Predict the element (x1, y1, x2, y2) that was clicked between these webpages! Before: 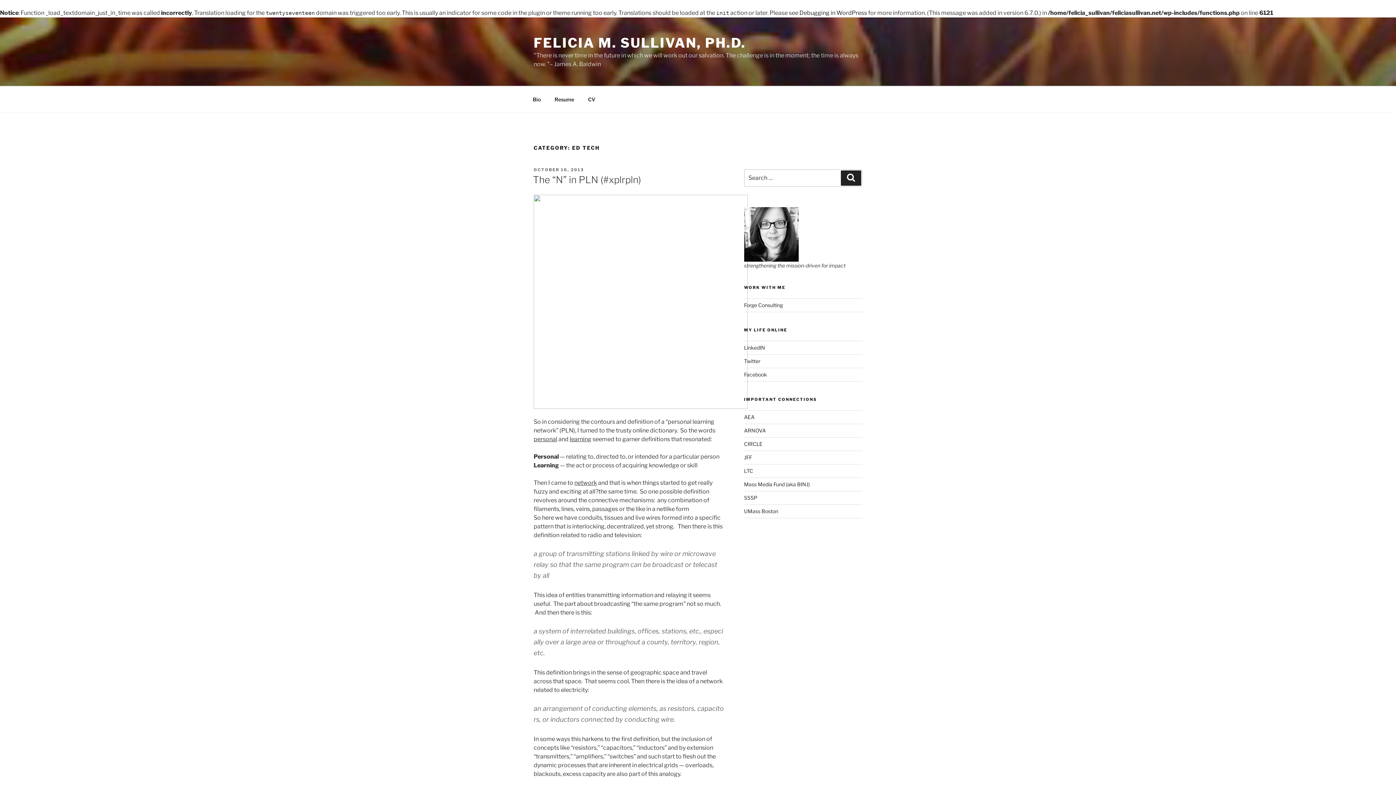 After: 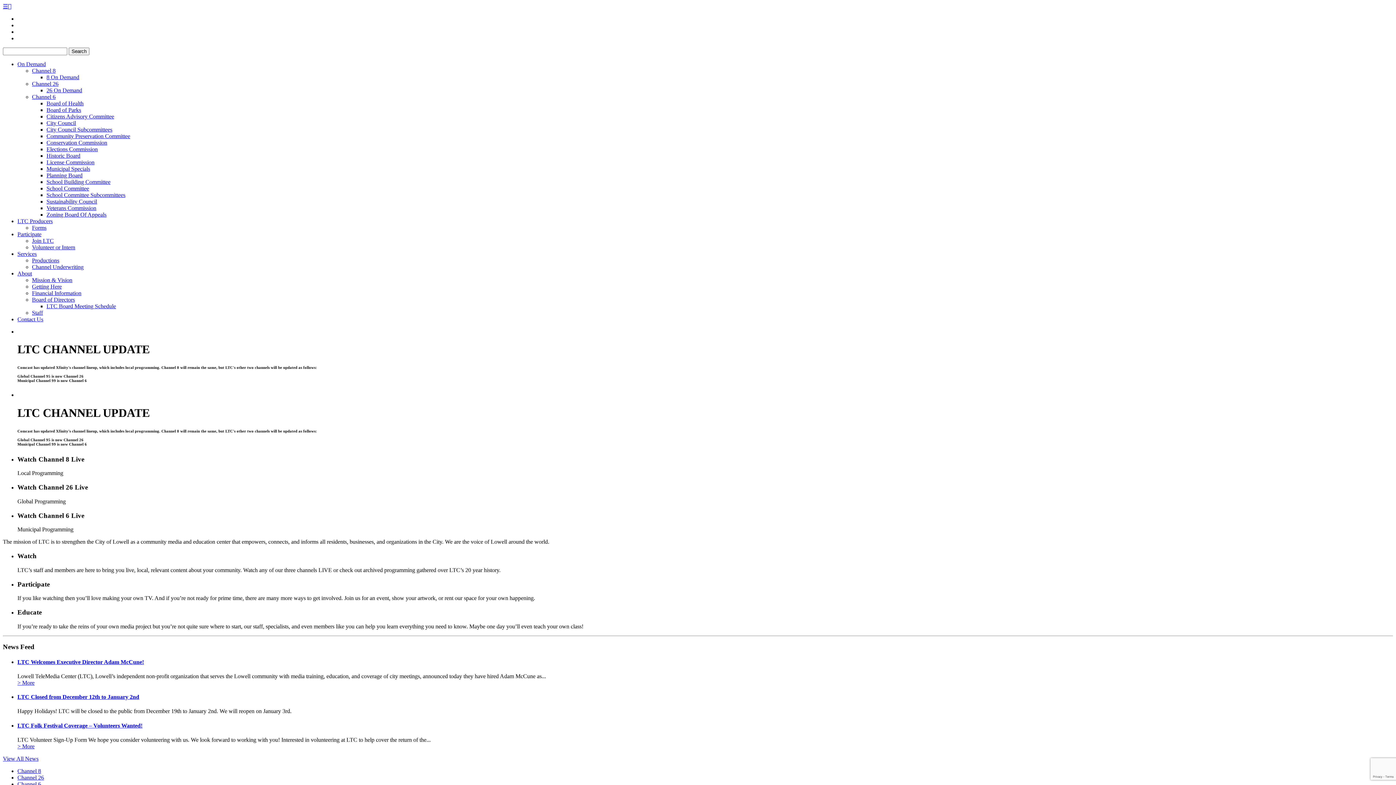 Action: label: LTC bbox: (744, 467, 753, 474)